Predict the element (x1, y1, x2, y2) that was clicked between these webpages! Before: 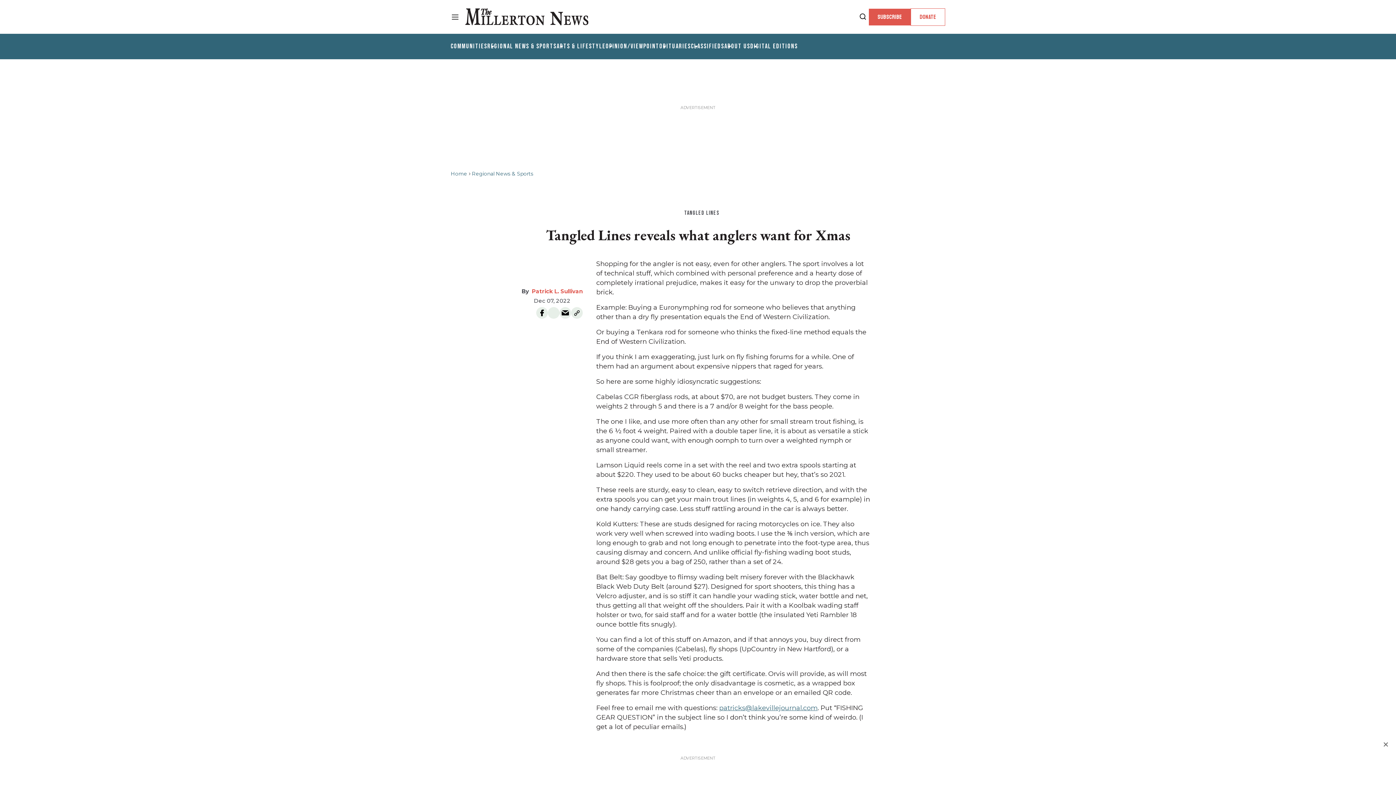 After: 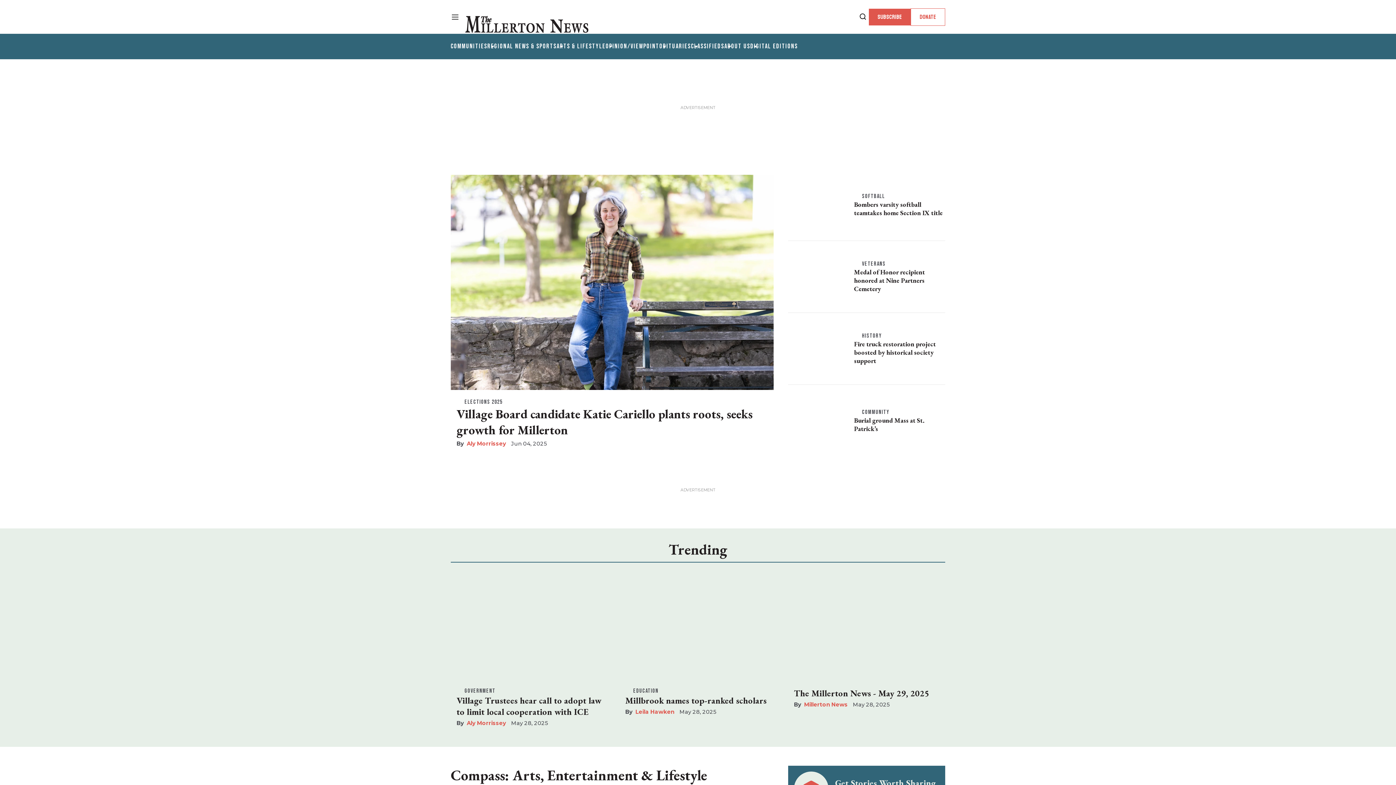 Action: bbox: (450, 170, 467, 177) label: Home